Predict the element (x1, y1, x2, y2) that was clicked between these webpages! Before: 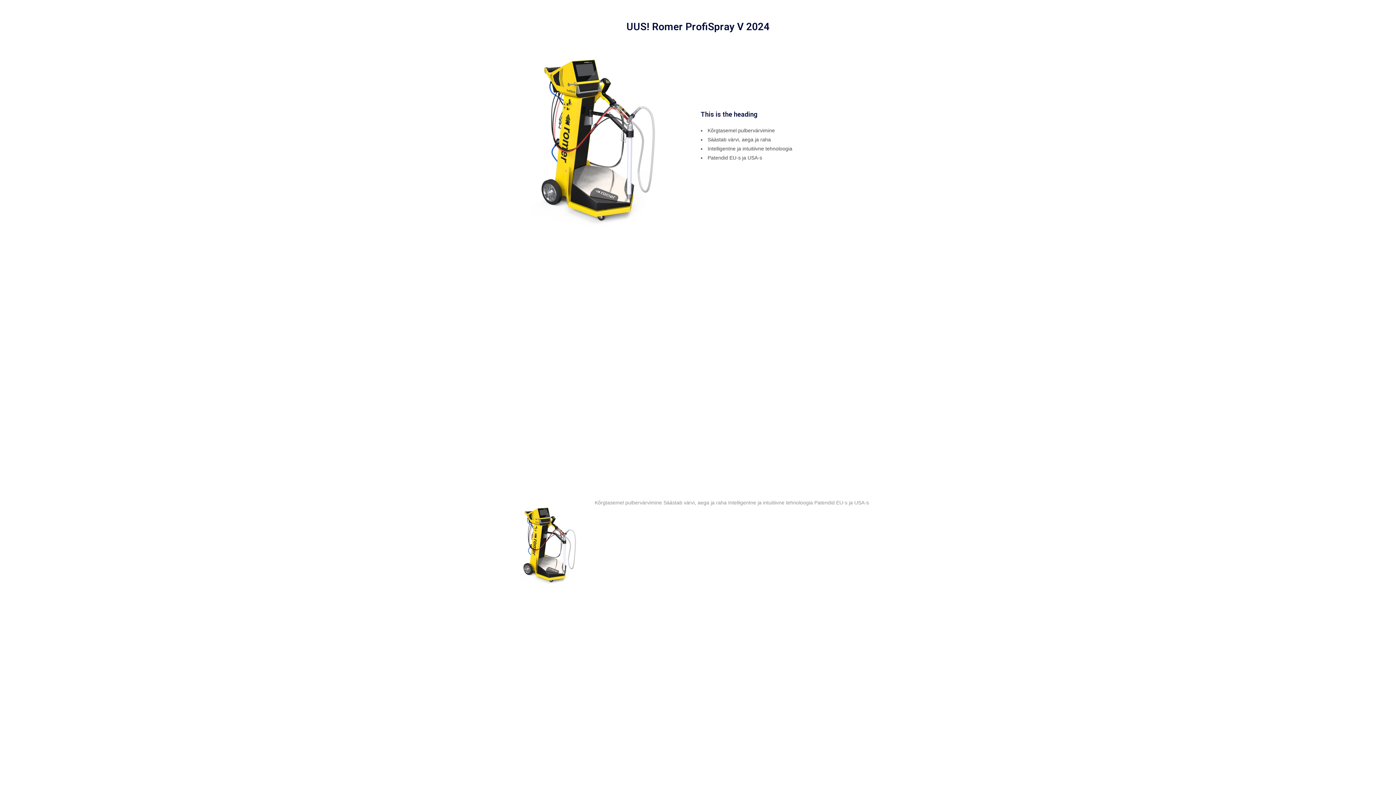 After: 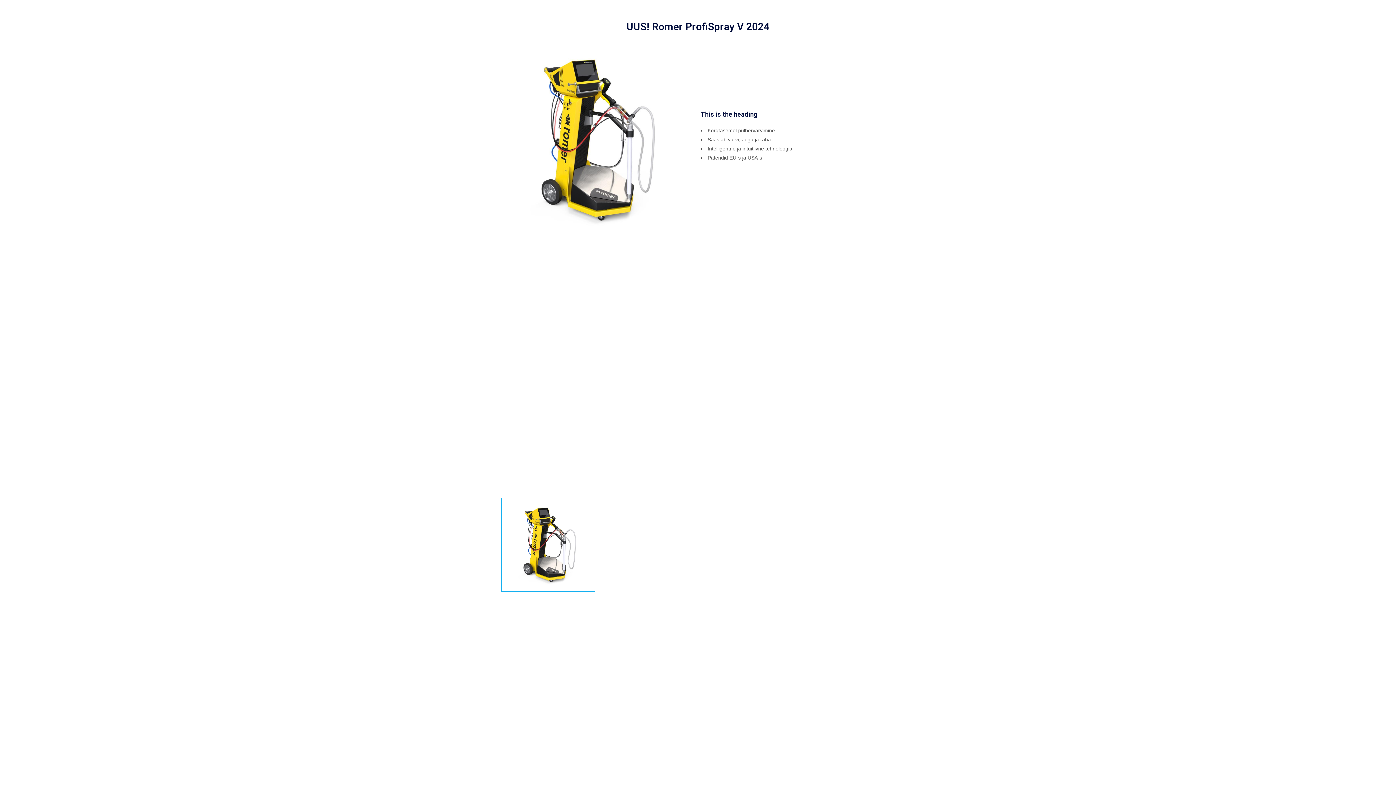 Action: bbox: (501, 498, 594, 591)